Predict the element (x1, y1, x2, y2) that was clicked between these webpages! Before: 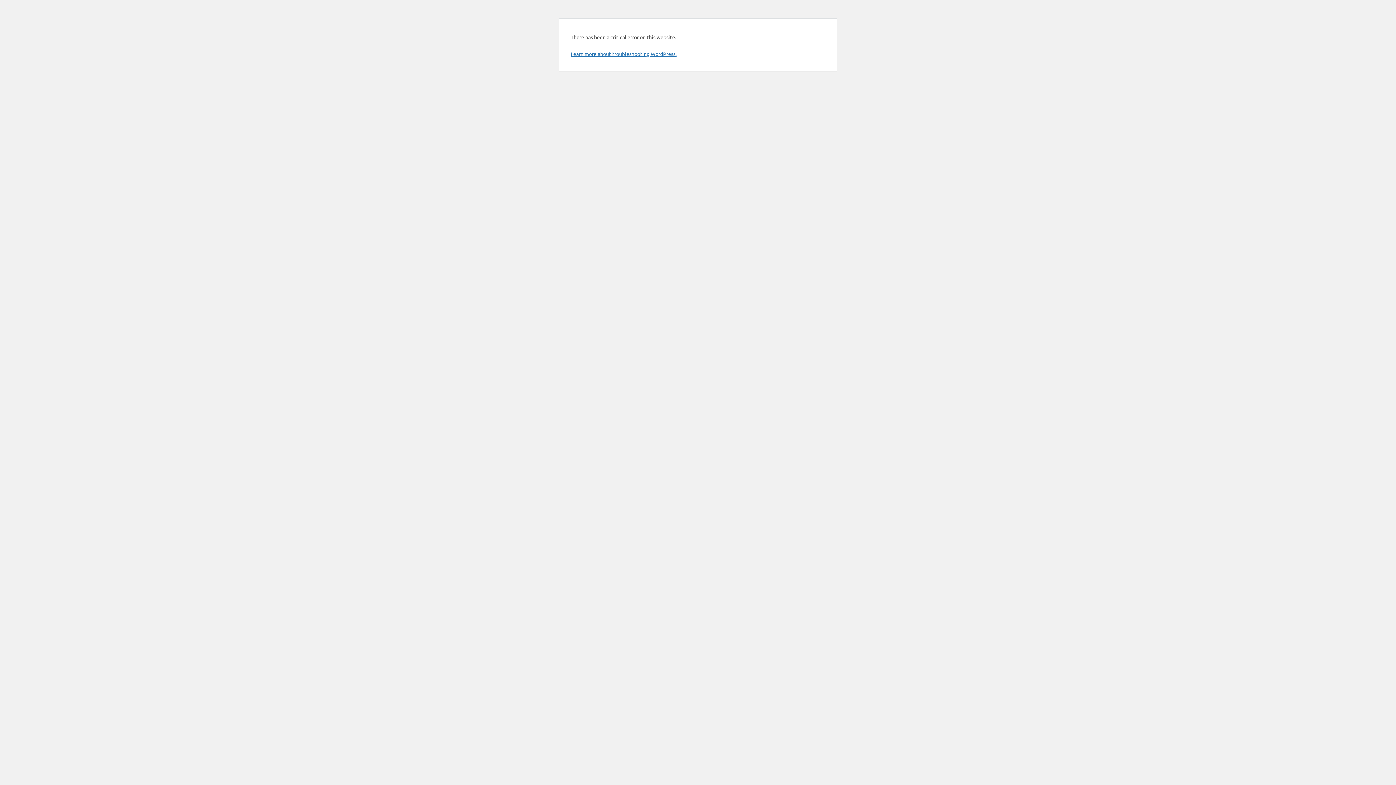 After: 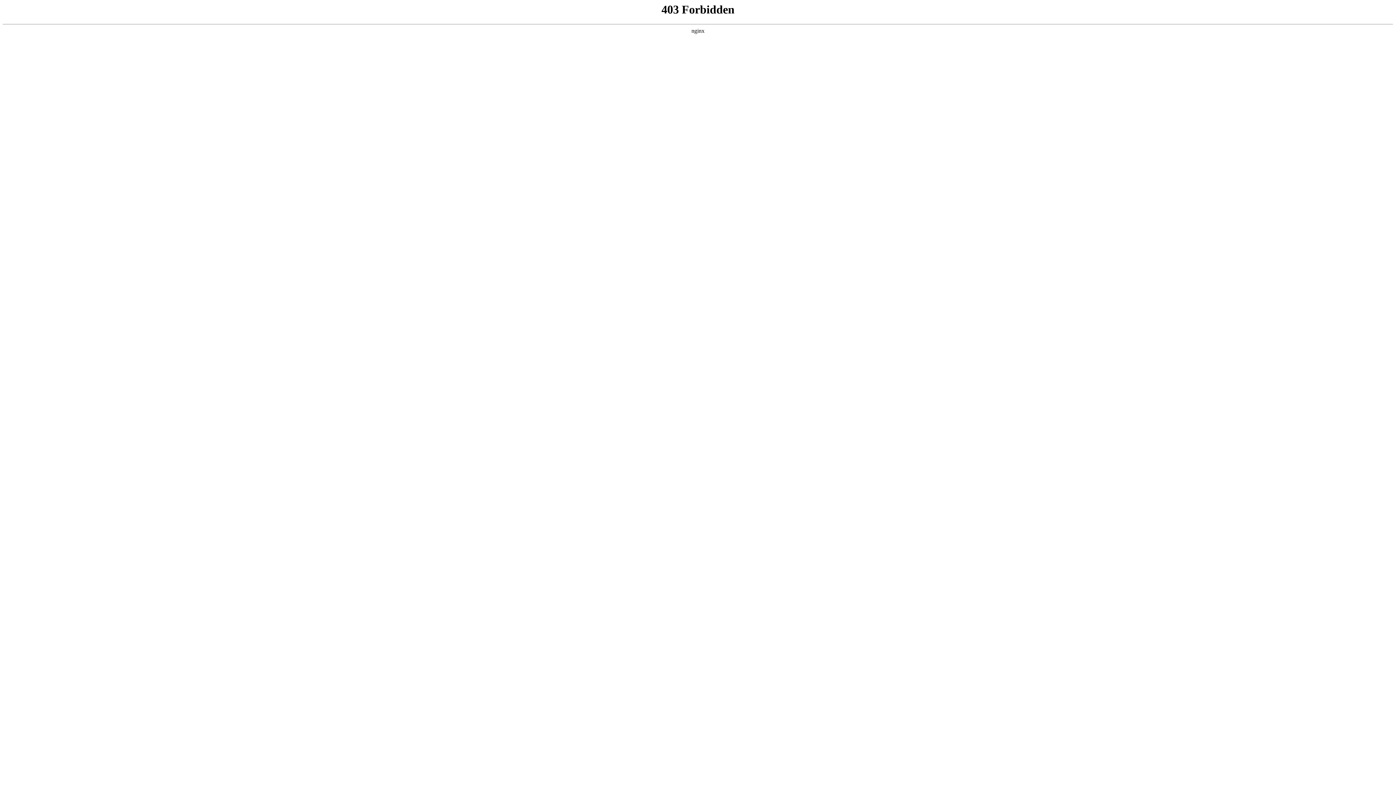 Action: label: Learn more about troubleshooting WordPress. bbox: (570, 50, 676, 57)